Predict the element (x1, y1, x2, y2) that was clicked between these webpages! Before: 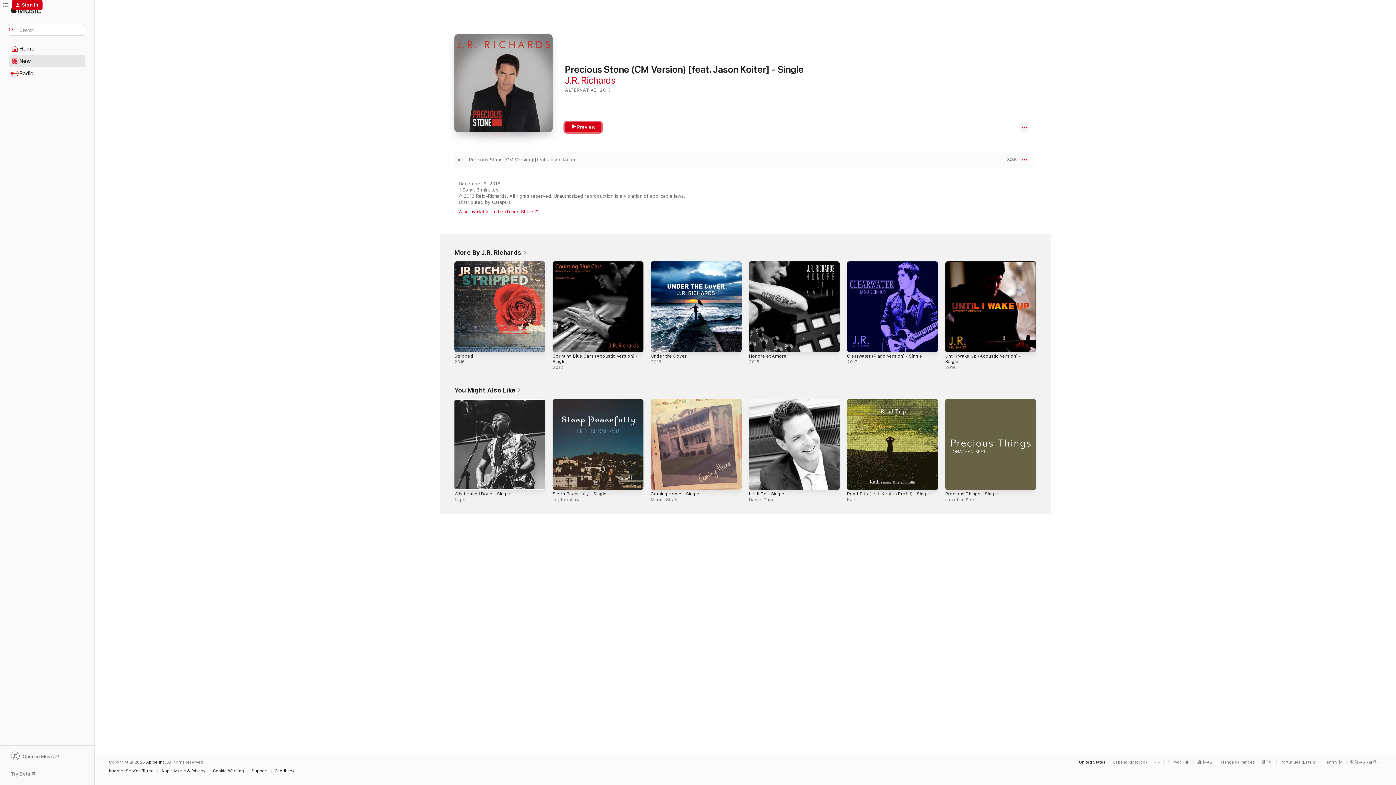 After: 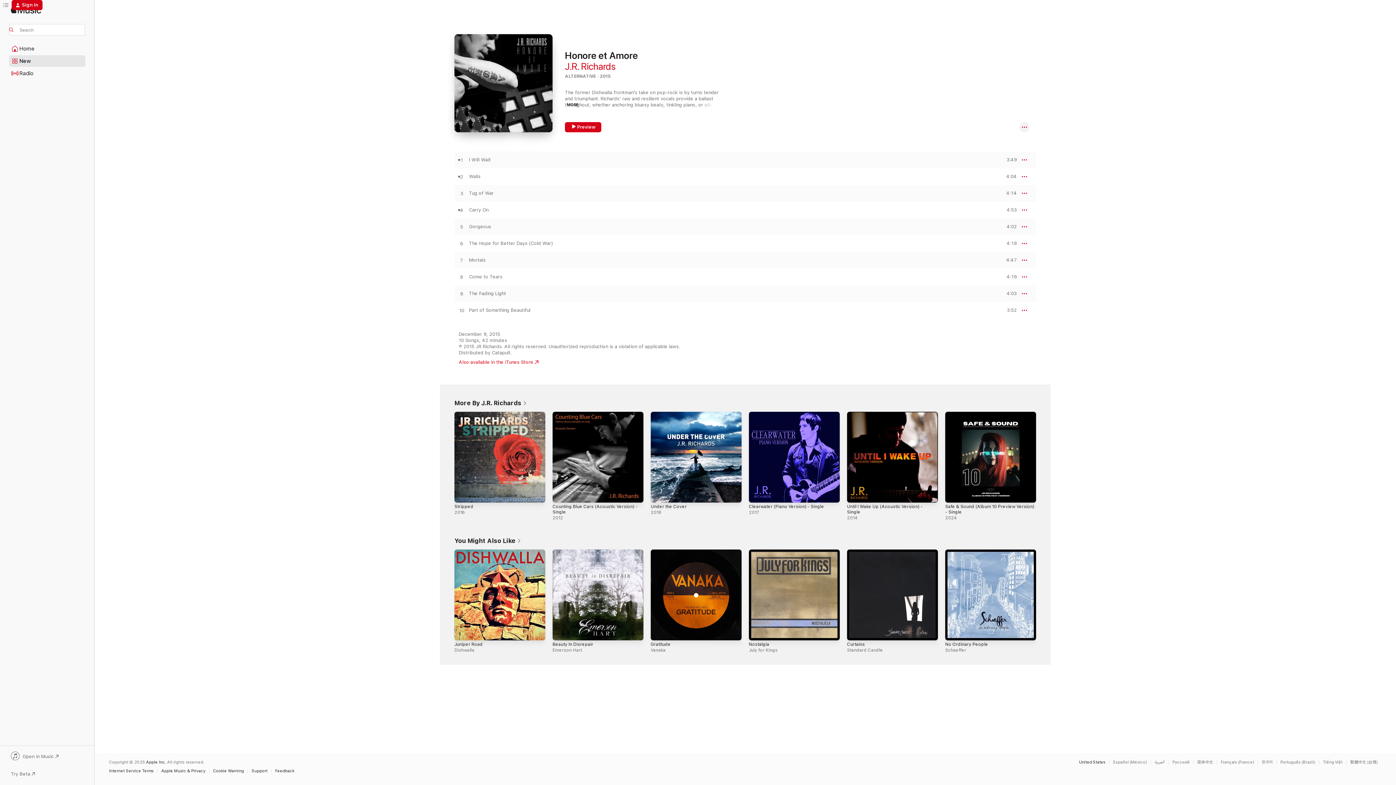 Action: label: Honore et Amore bbox: (749, 353, 786, 358)